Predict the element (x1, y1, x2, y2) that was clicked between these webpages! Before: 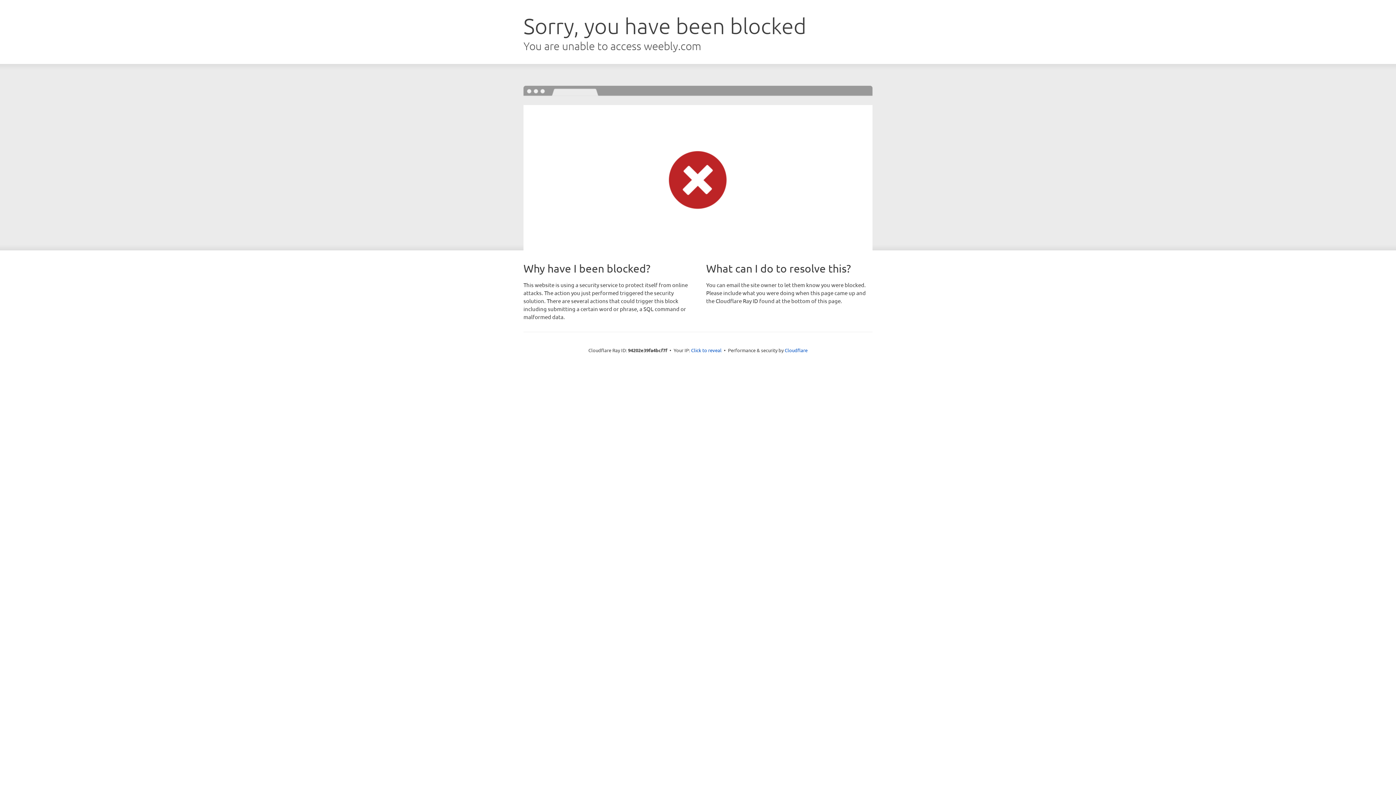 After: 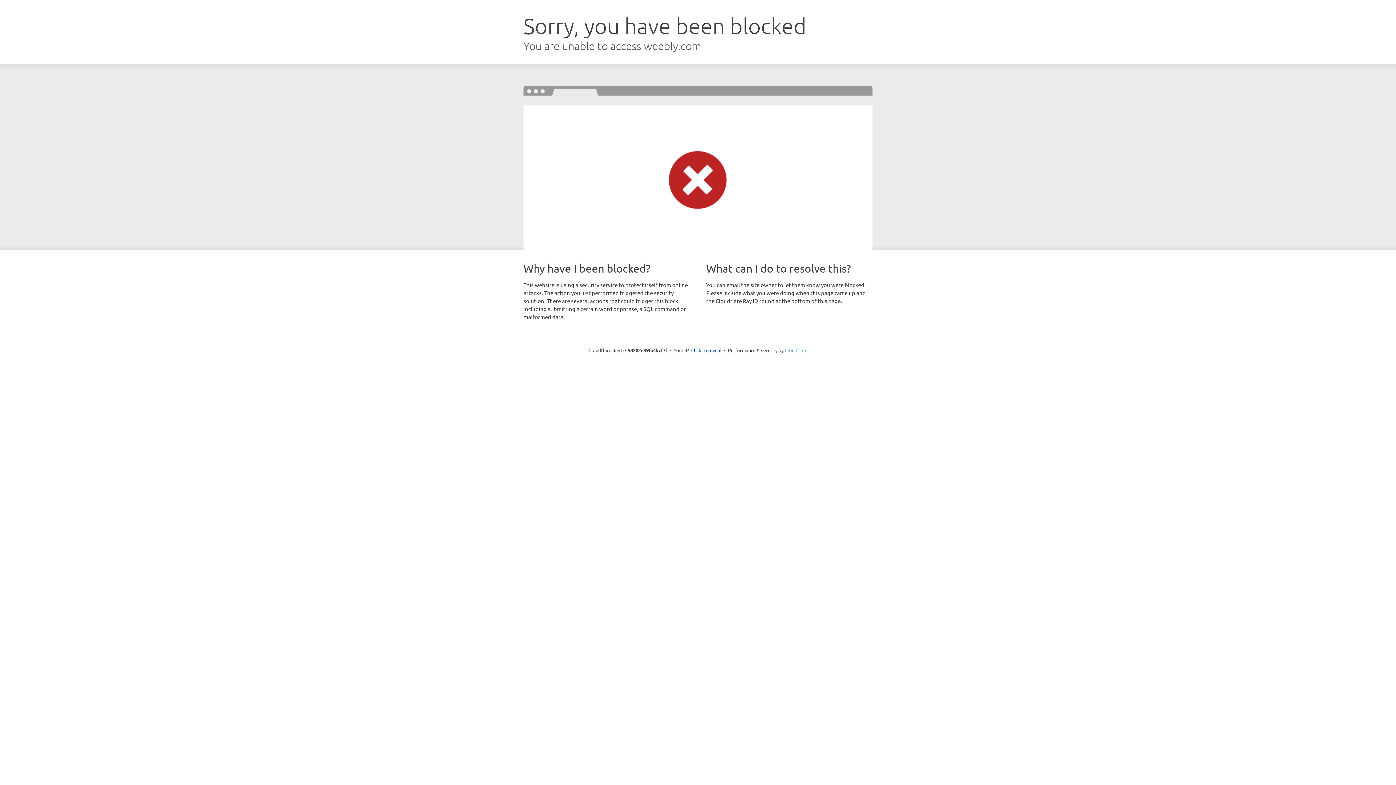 Action: bbox: (784, 347, 807, 353) label: Cloudflare